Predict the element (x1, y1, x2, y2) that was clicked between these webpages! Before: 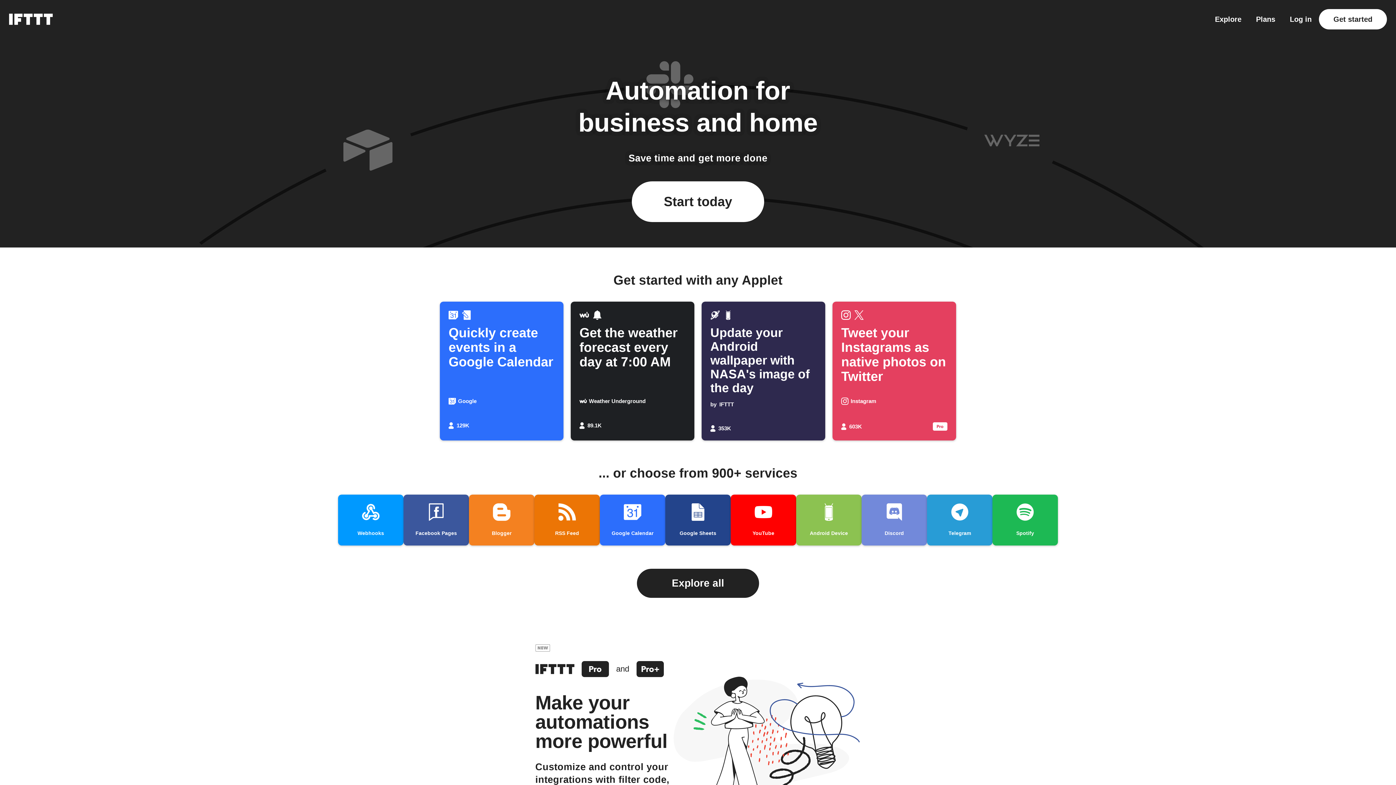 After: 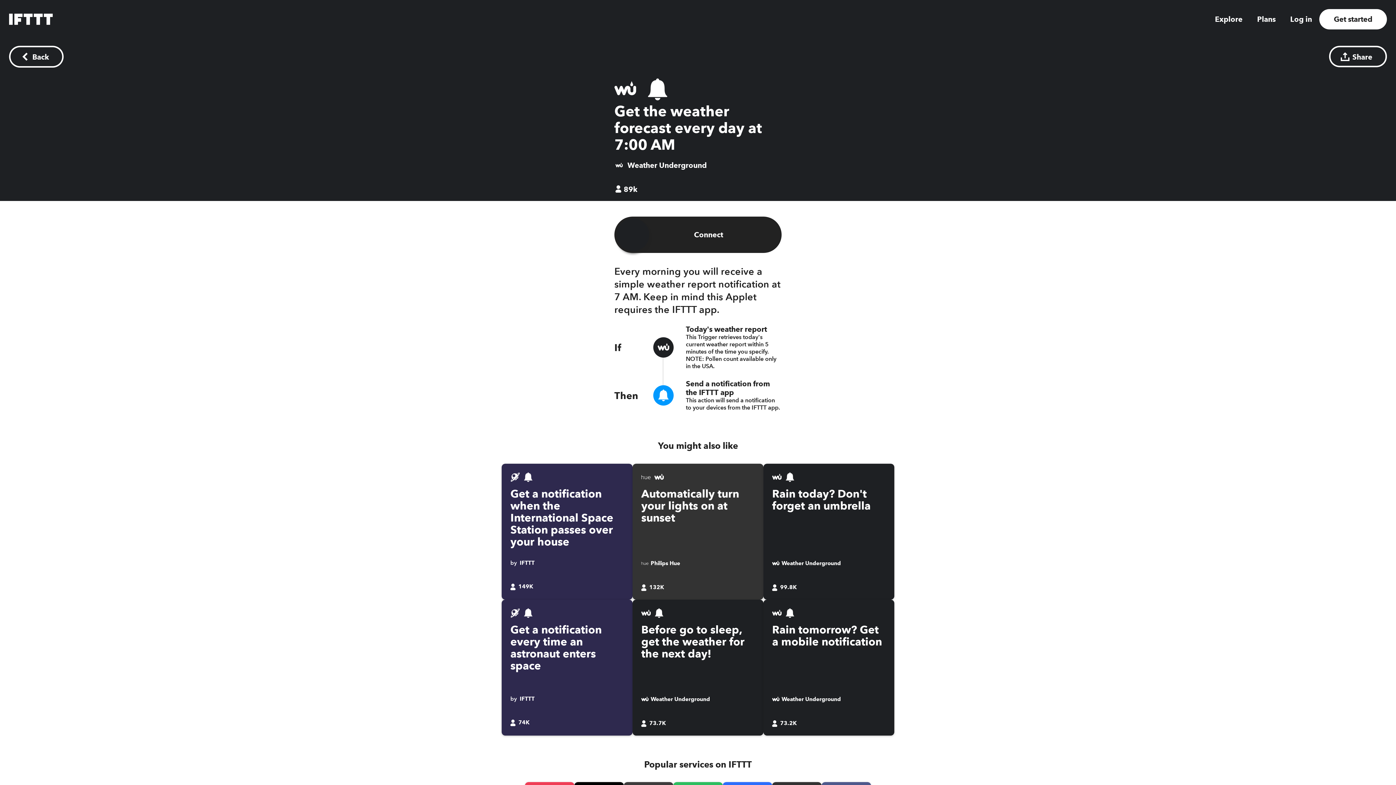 Action: bbox: (570, 301, 694, 440) label: Get the weather forecast every day at 7:00 AM
Weather Underground
89.1K